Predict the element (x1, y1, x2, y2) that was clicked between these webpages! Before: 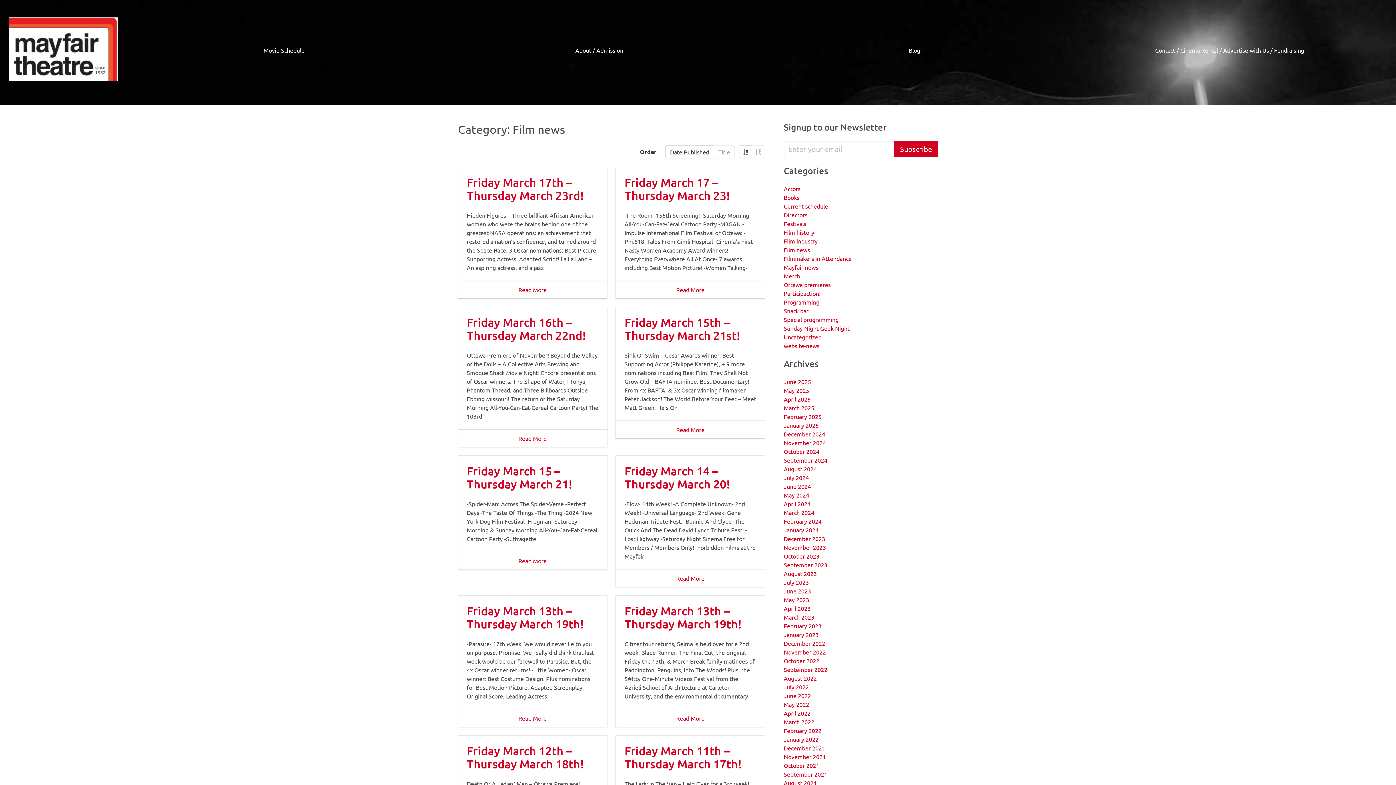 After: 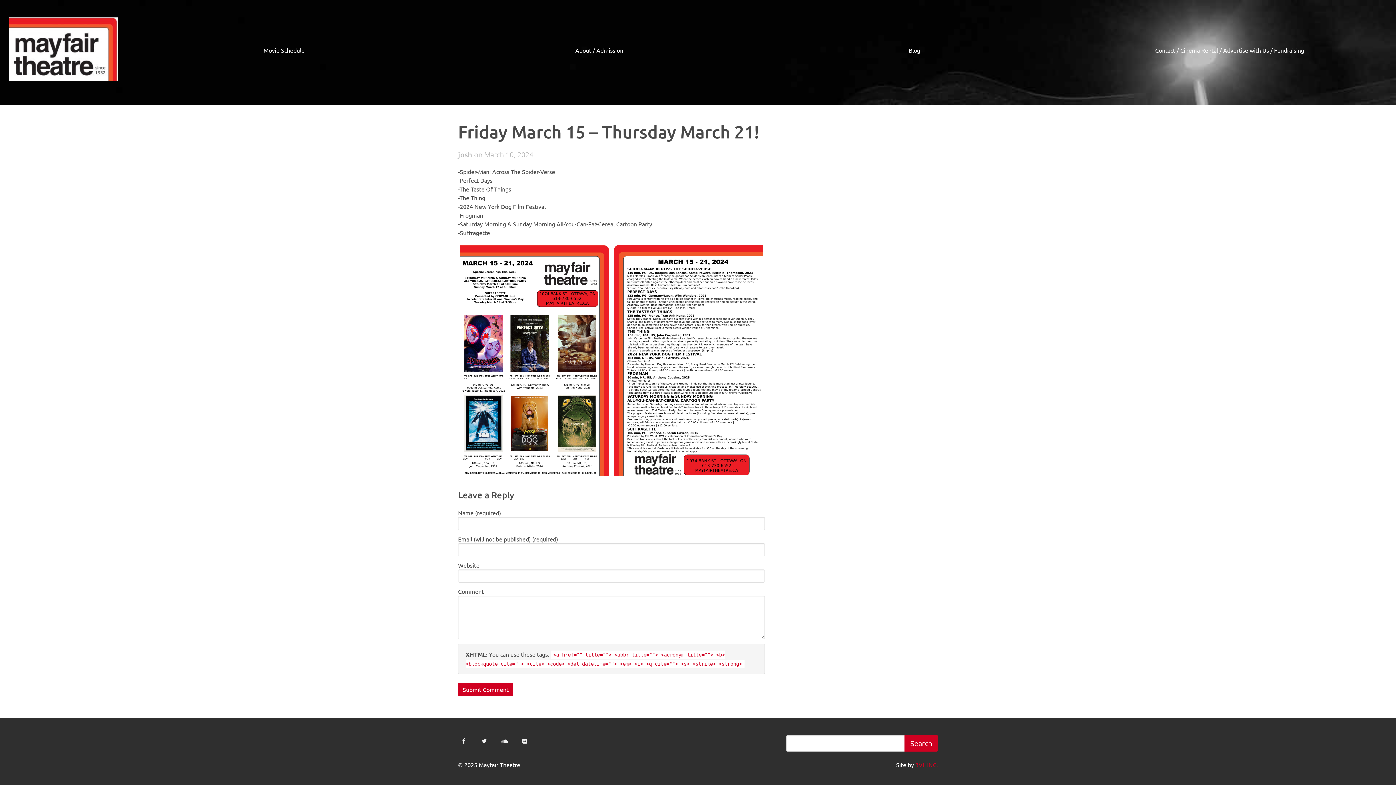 Action: label: Read More bbox: (518, 556, 546, 565)